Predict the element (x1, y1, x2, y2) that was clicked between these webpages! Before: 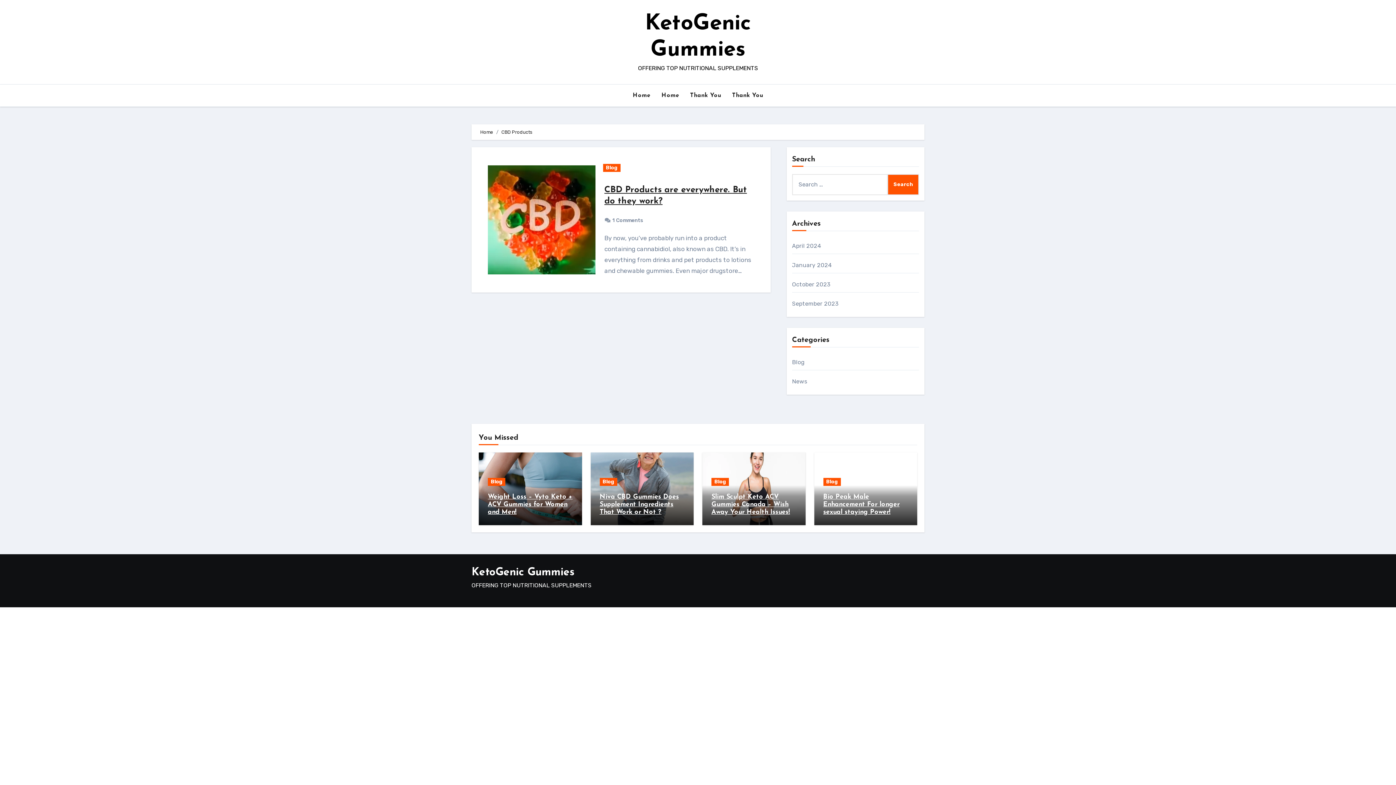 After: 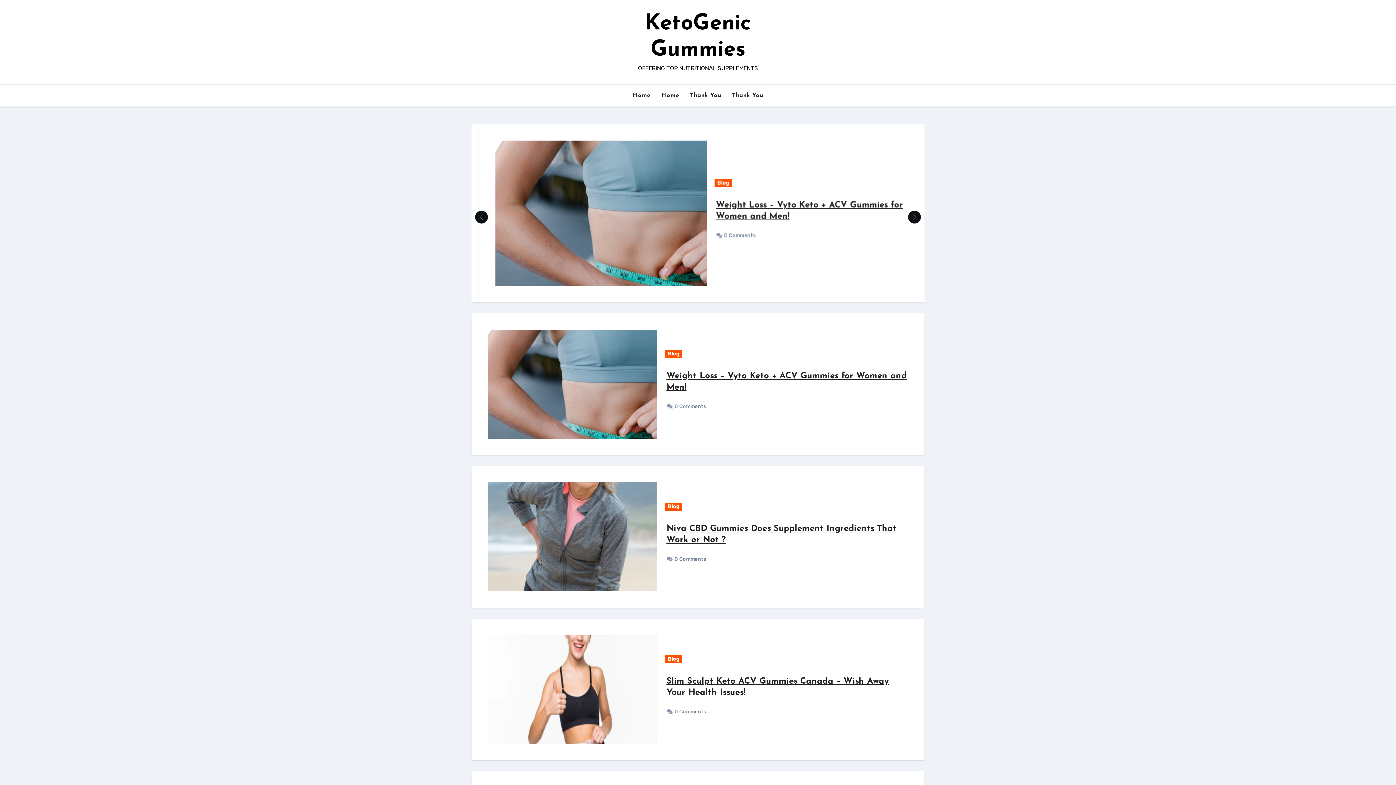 Action: label: Home bbox: (627, 87, 656, 103)